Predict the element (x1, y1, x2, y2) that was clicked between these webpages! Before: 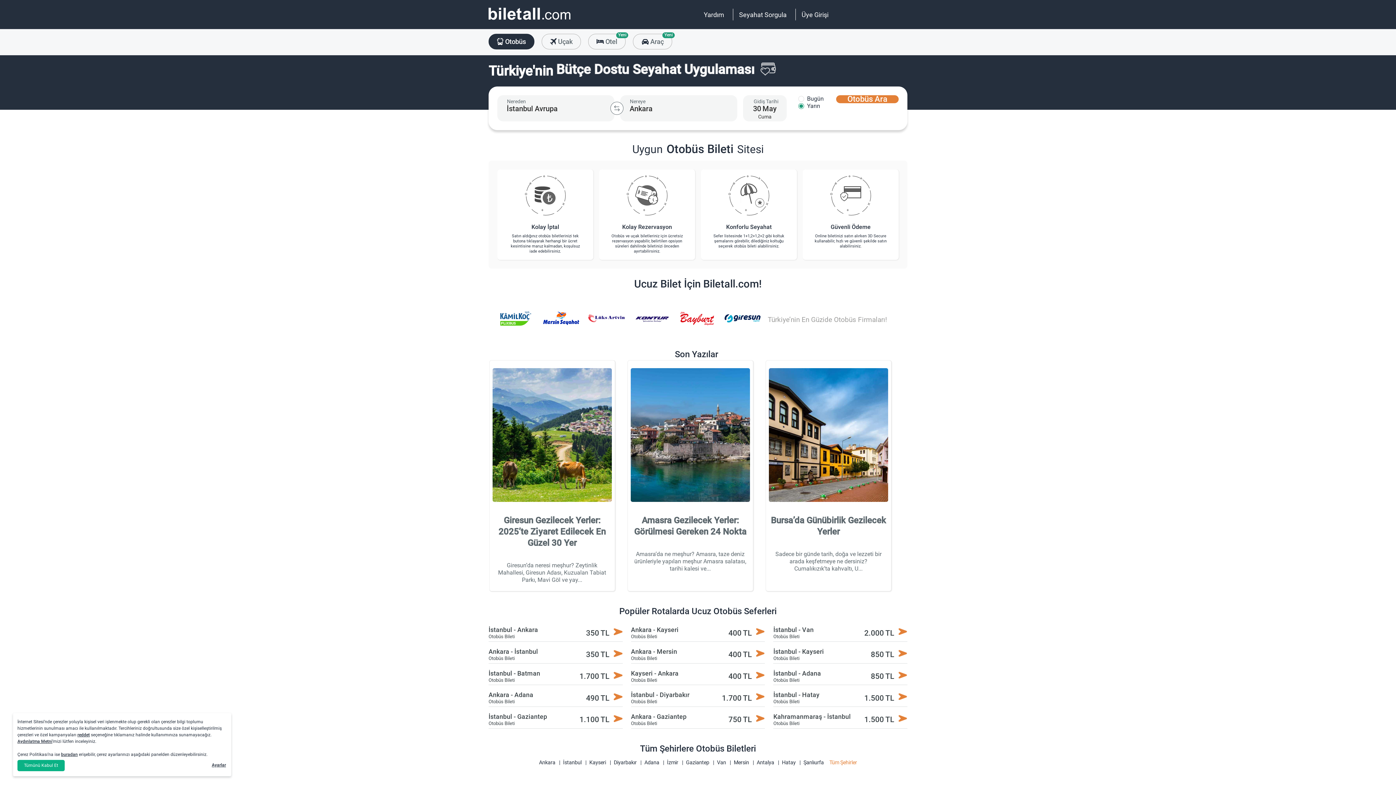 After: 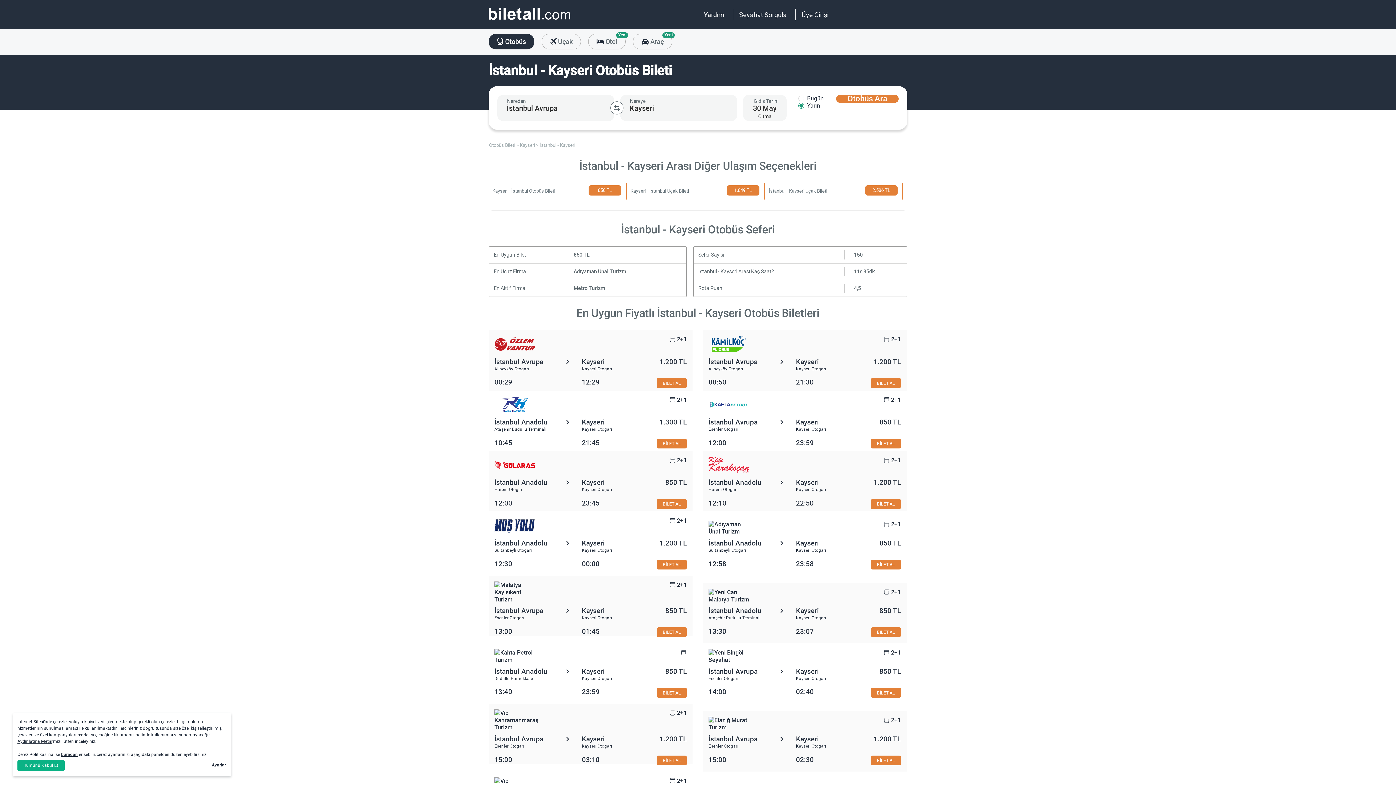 Action: bbox: (773, 648, 907, 662) label: İstanbul - Kayseri
Otobüs Bileti
850 TL